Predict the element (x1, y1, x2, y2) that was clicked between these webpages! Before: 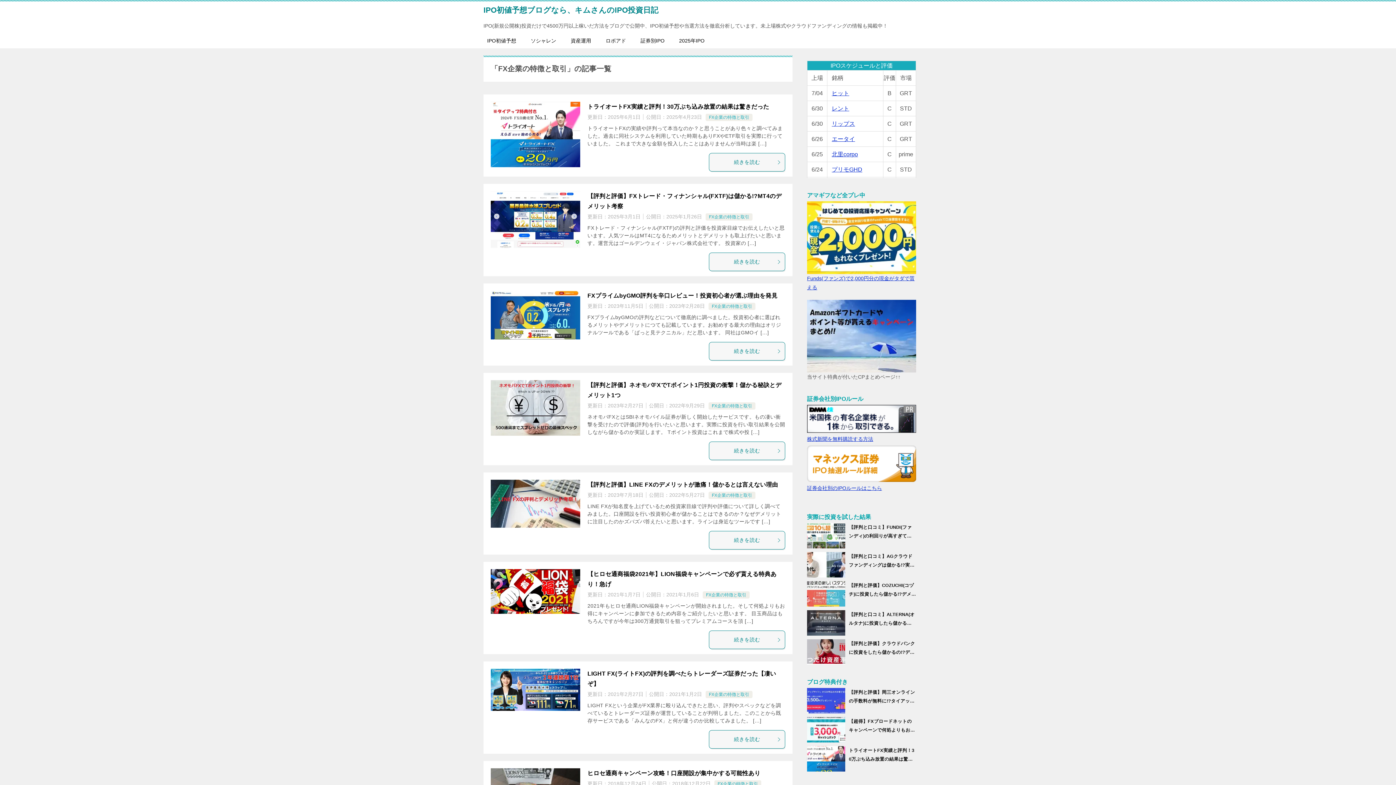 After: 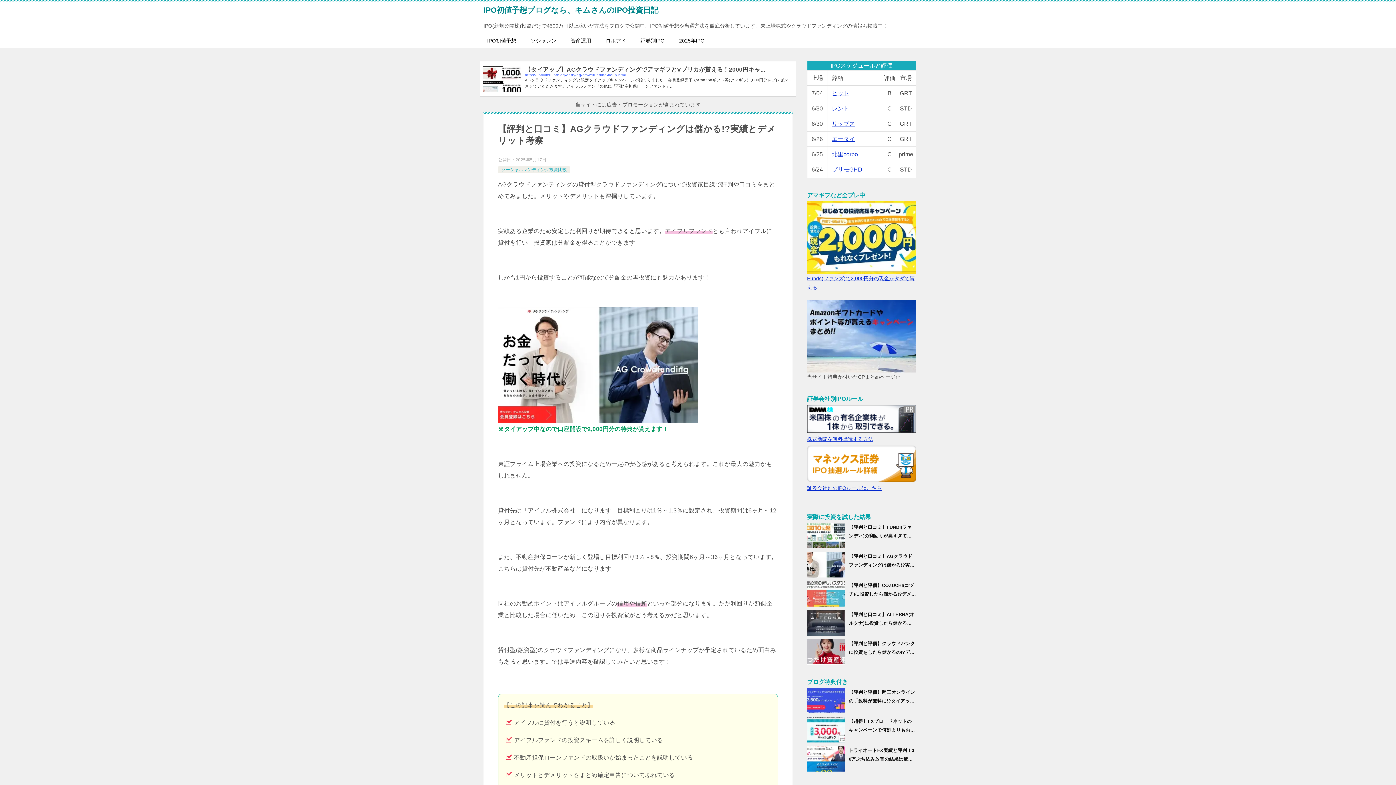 Action: bbox: (807, 552, 916, 577) label: 【評判と口コミ】AGクラウドファンディングは儲かる!?実績とデメリット考察